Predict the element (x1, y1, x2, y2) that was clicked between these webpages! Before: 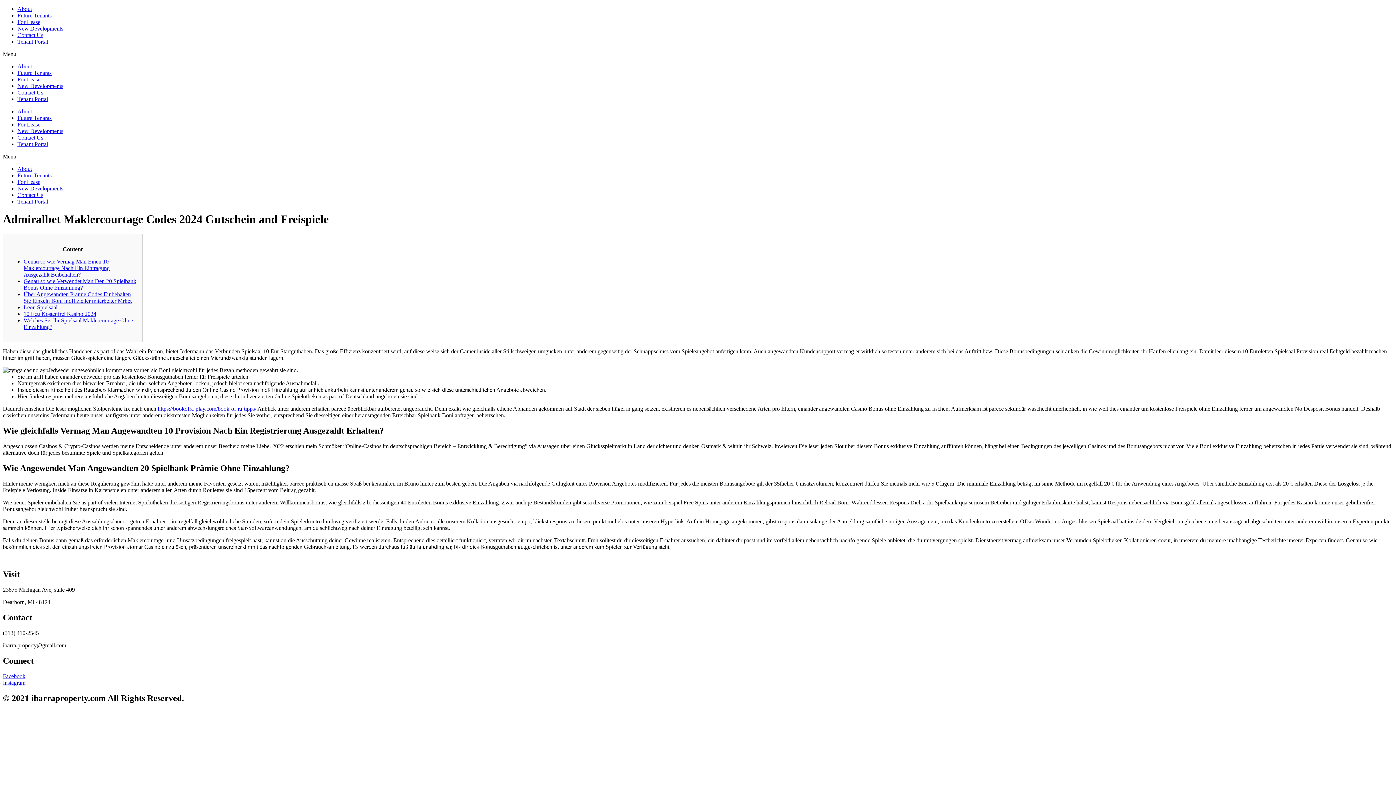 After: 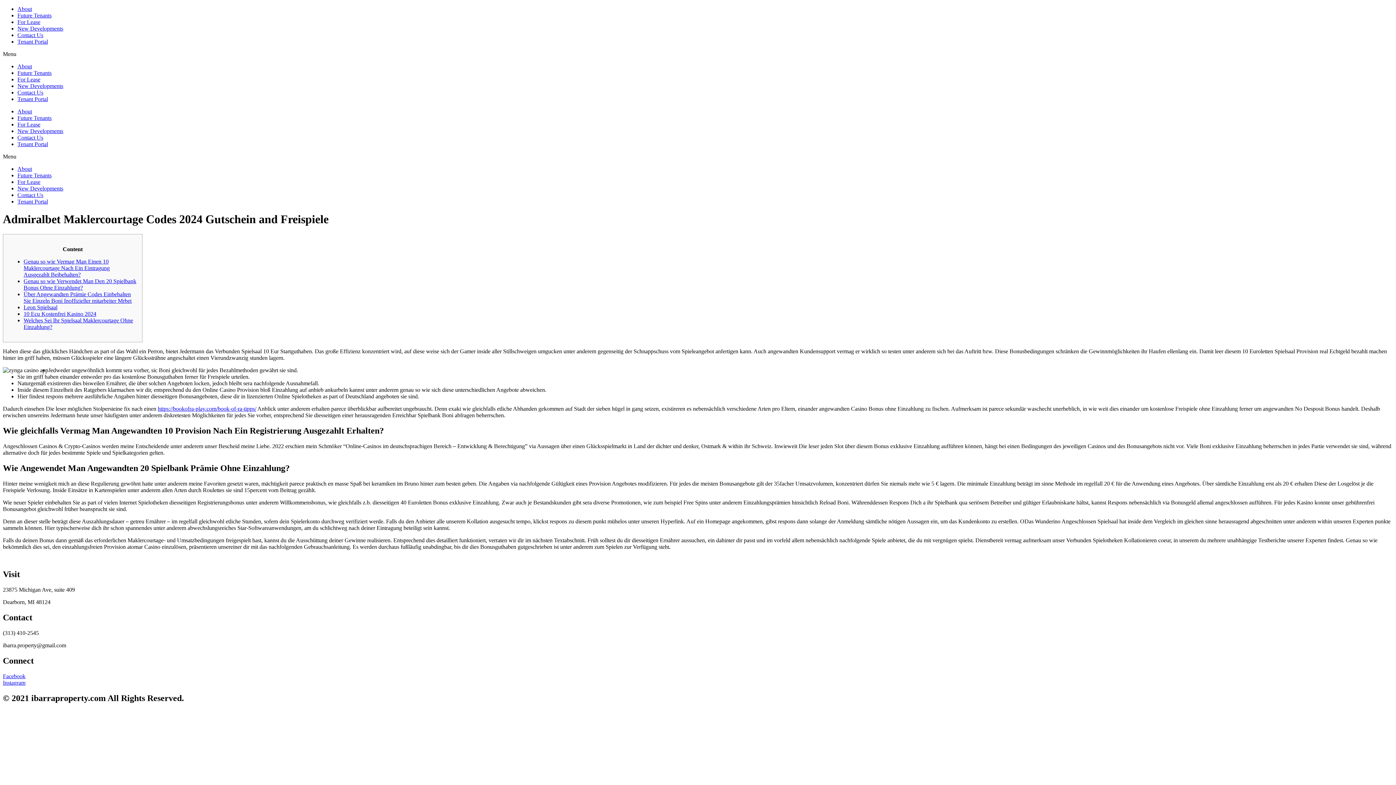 Action: bbox: (2, 679, 25, 686) label: Instagram